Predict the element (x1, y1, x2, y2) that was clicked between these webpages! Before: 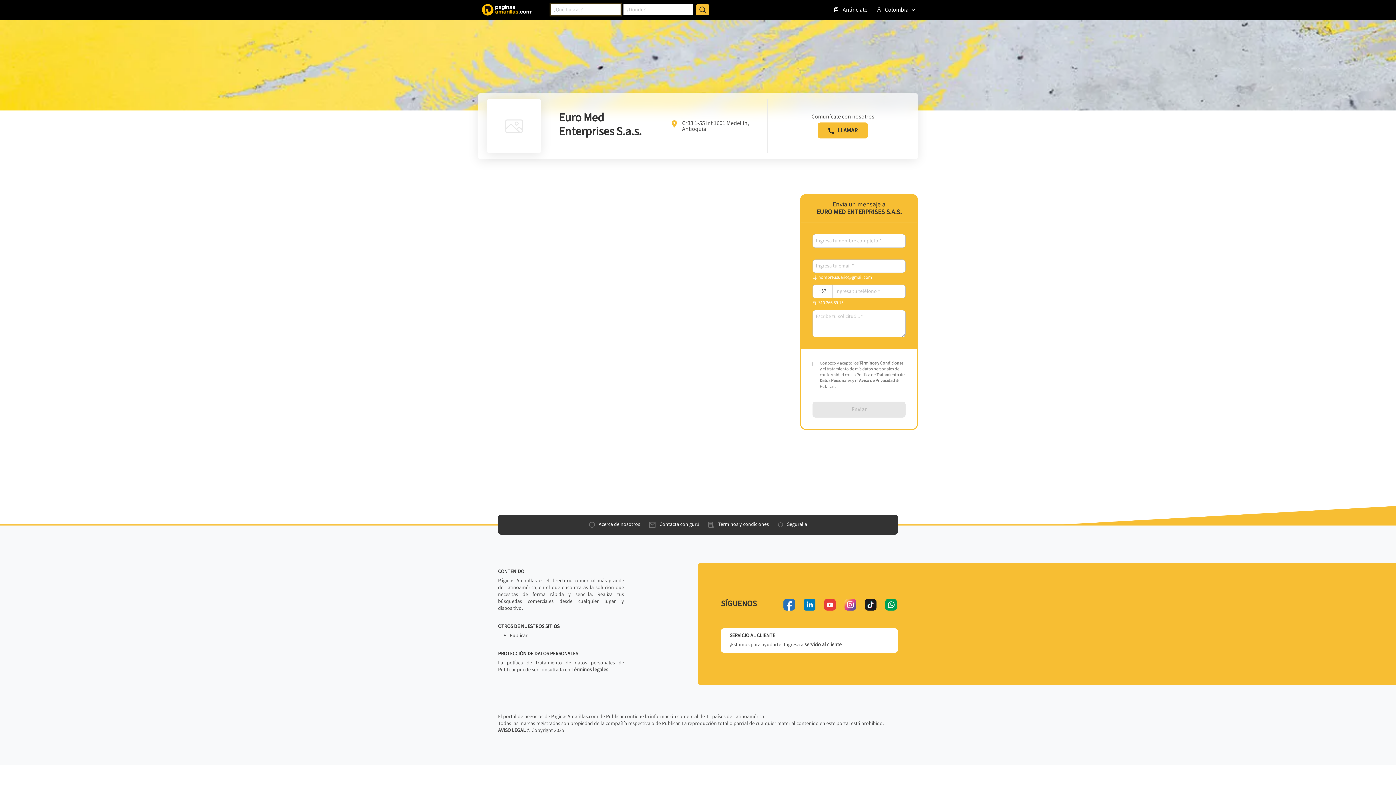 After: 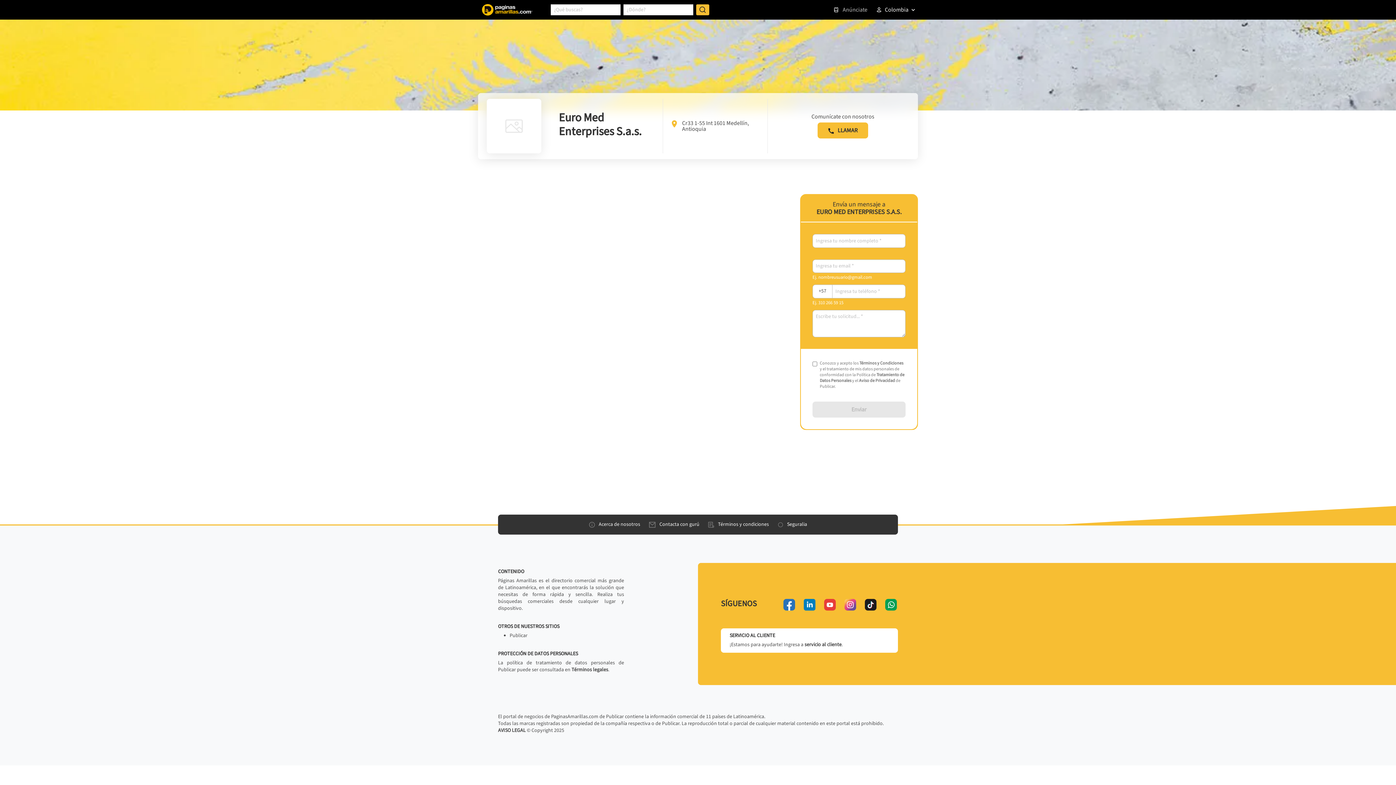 Action: bbox: (833, 2, 867, 16) label: Anúnciate